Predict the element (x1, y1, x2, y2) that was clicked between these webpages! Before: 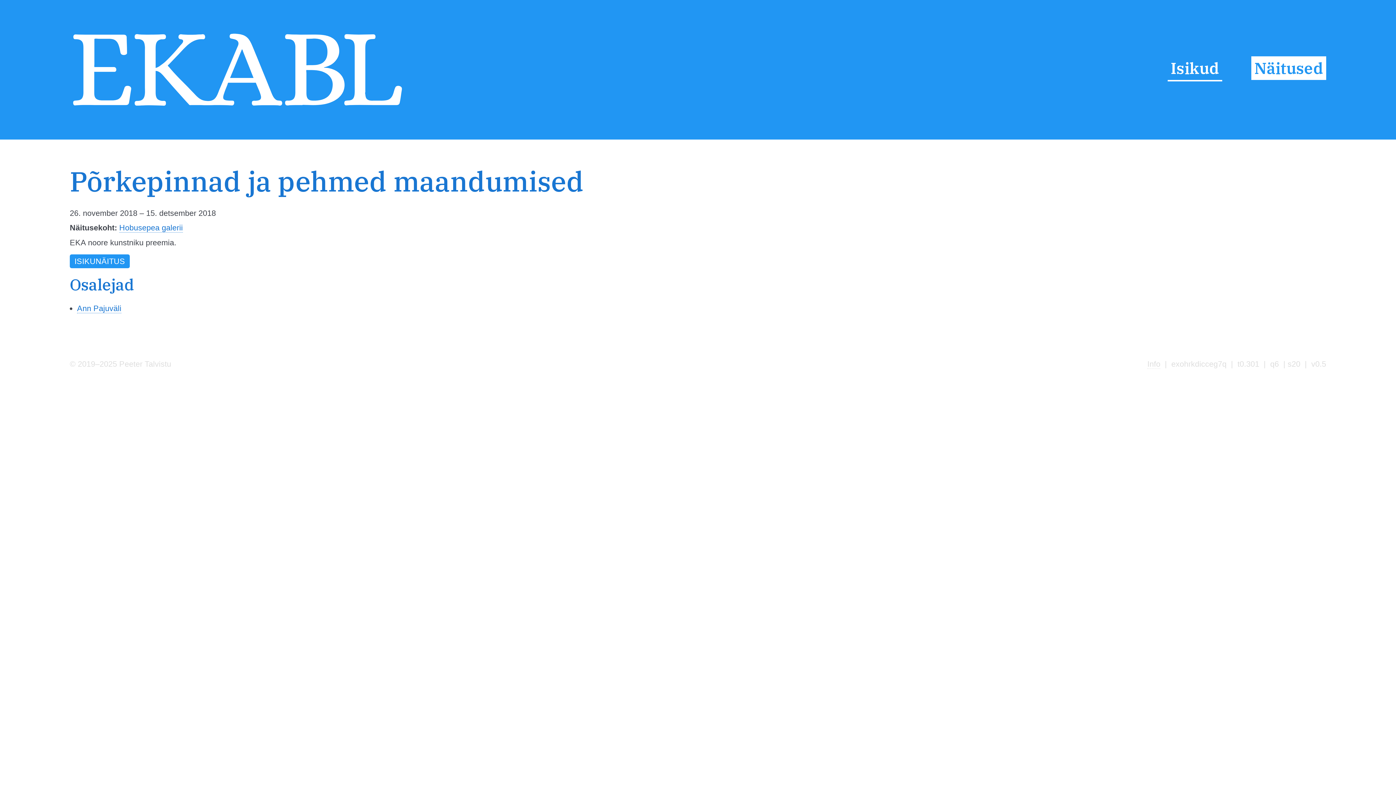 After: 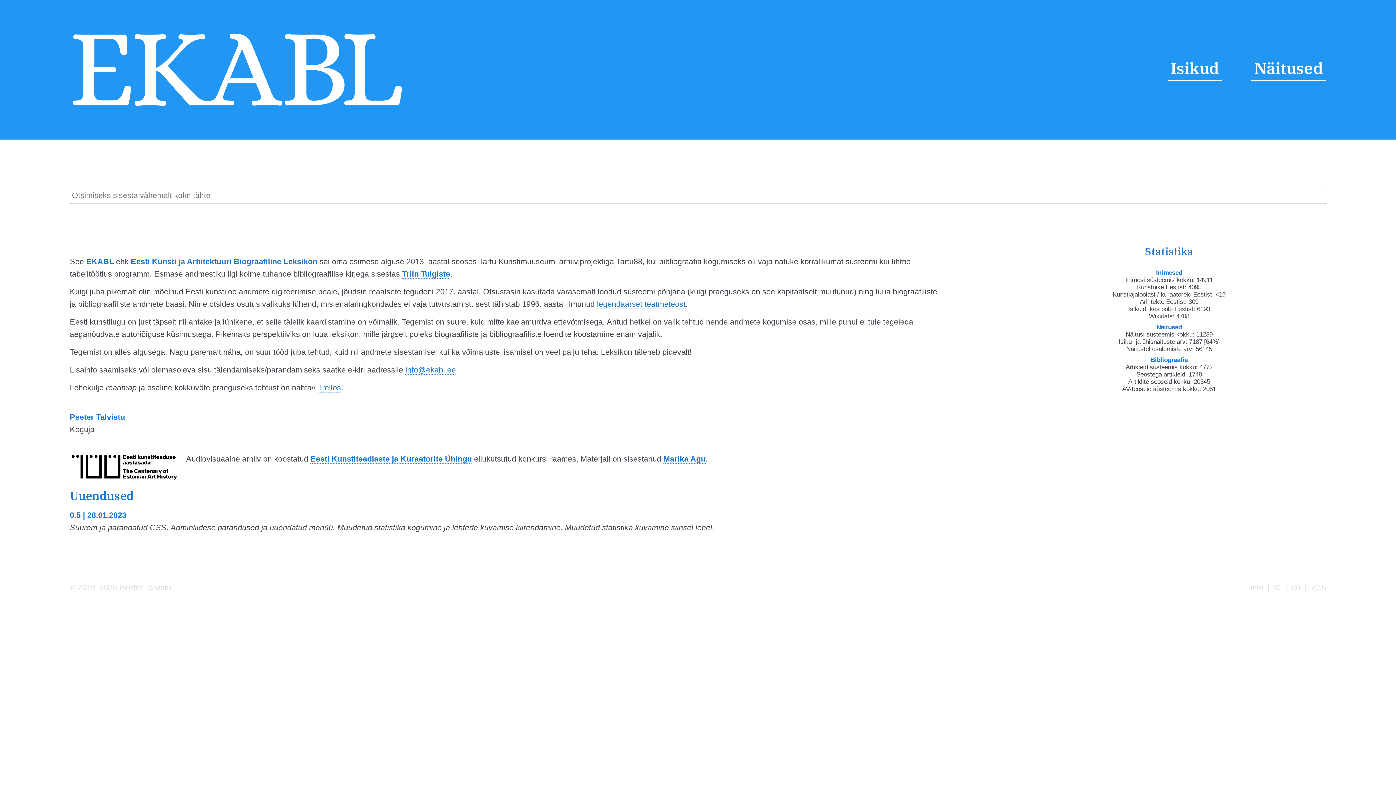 Action: bbox: (1147, 359, 1160, 368) label: Info